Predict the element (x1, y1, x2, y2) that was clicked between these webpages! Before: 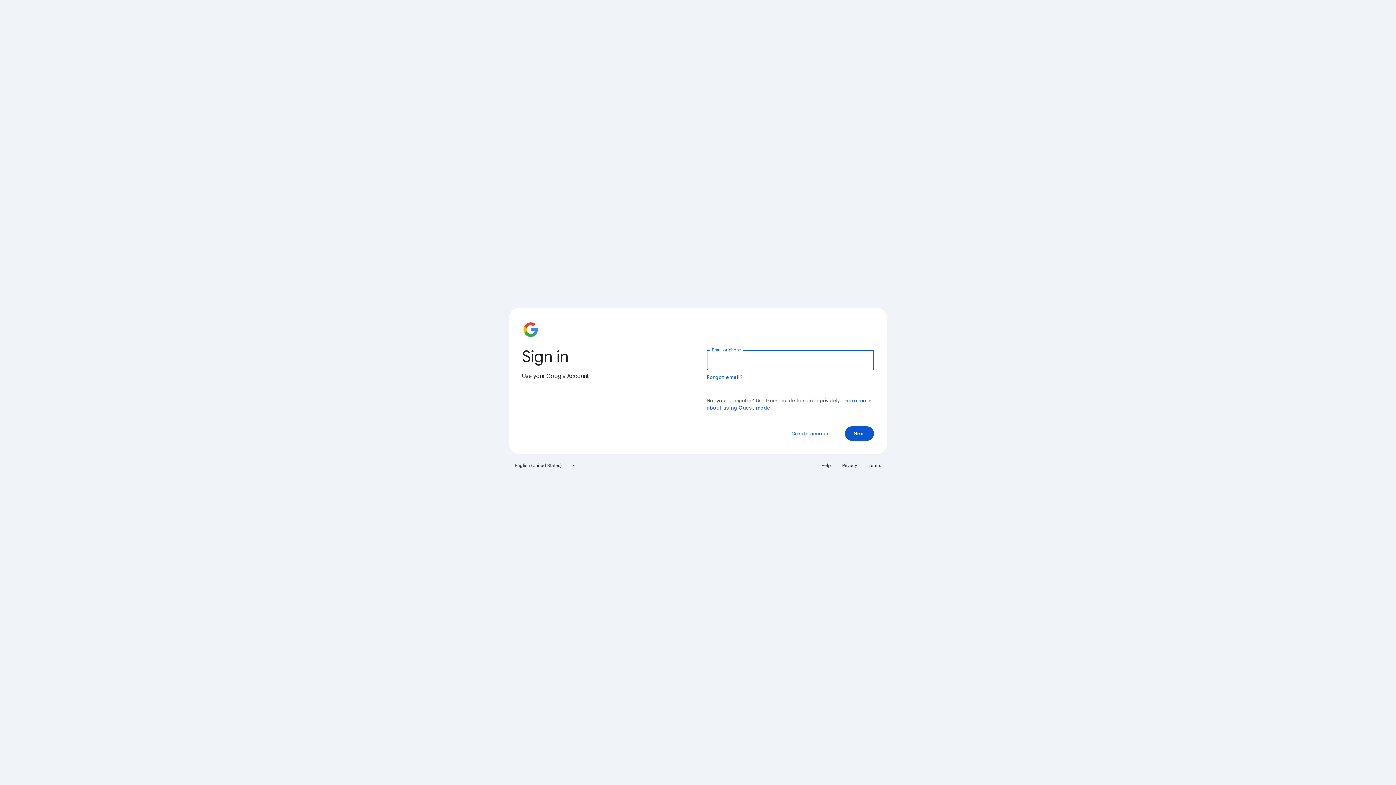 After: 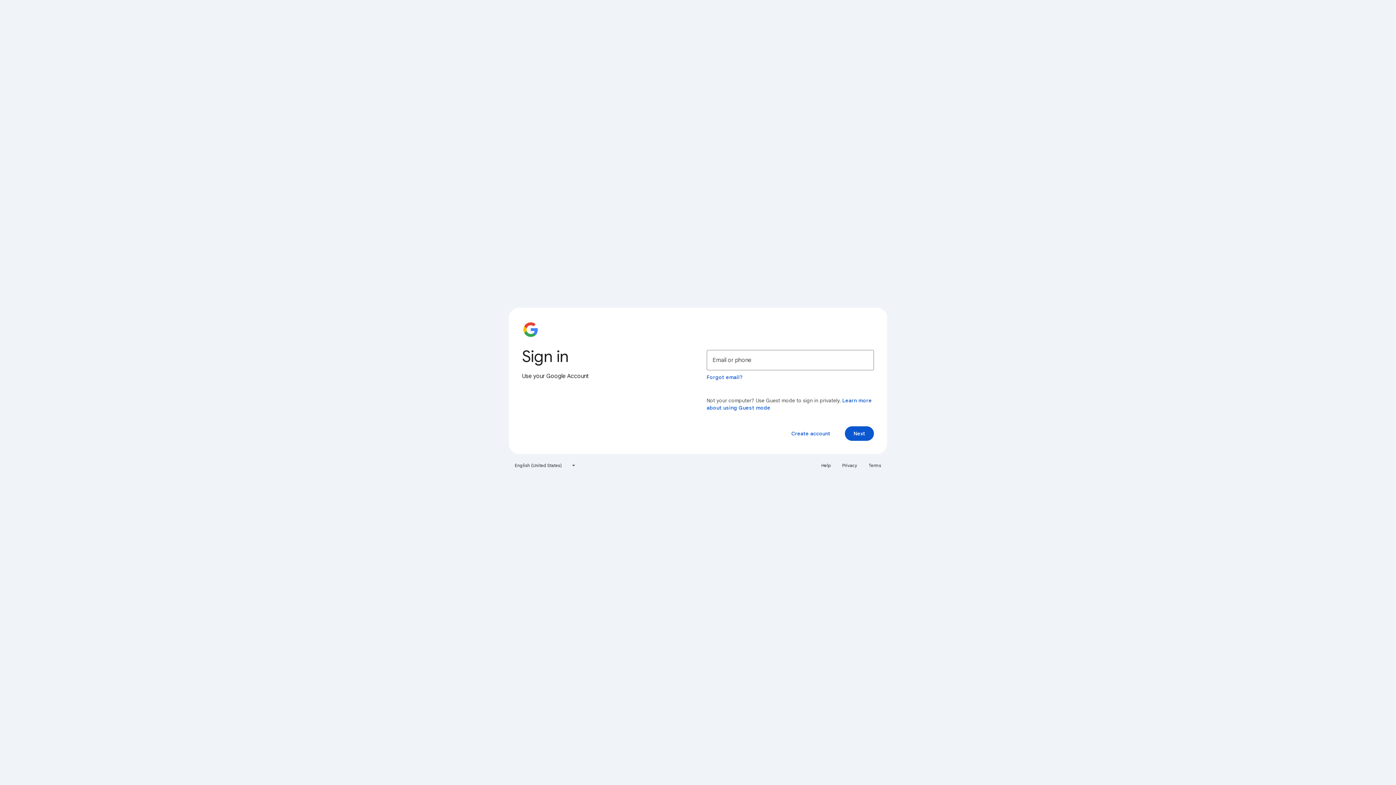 Action: label: Help bbox: (817, 460, 835, 471)